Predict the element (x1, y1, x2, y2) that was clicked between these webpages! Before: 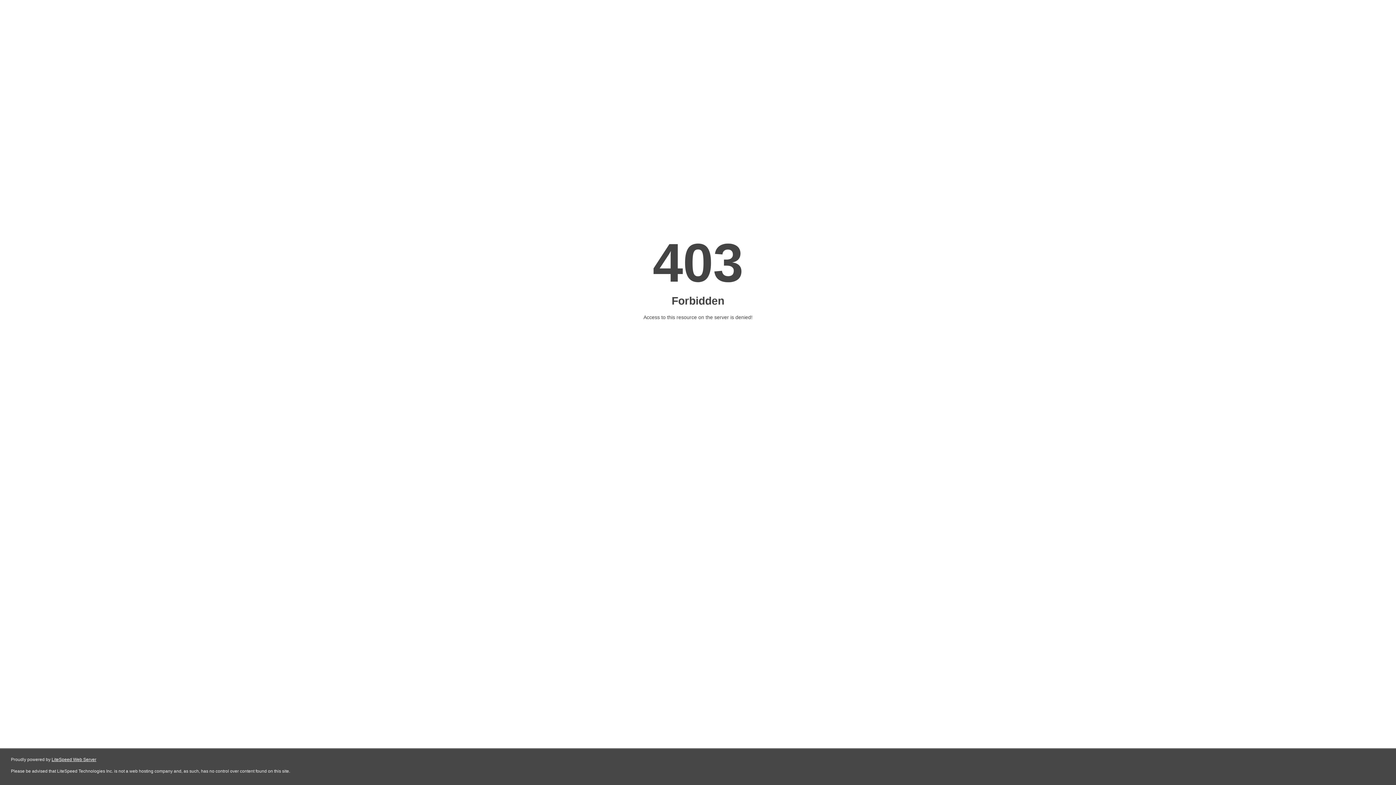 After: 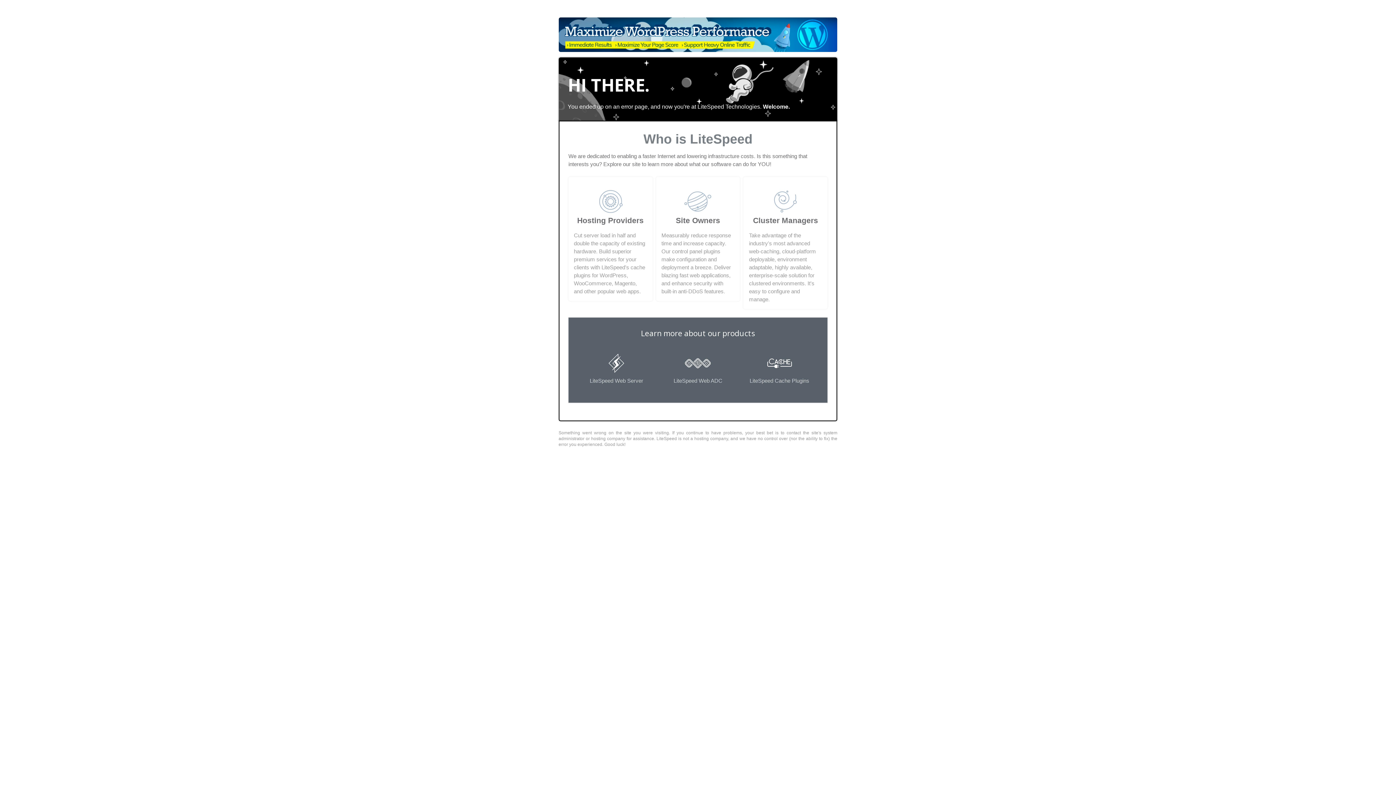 Action: bbox: (51, 757, 96, 762) label: LiteSpeed Web Server